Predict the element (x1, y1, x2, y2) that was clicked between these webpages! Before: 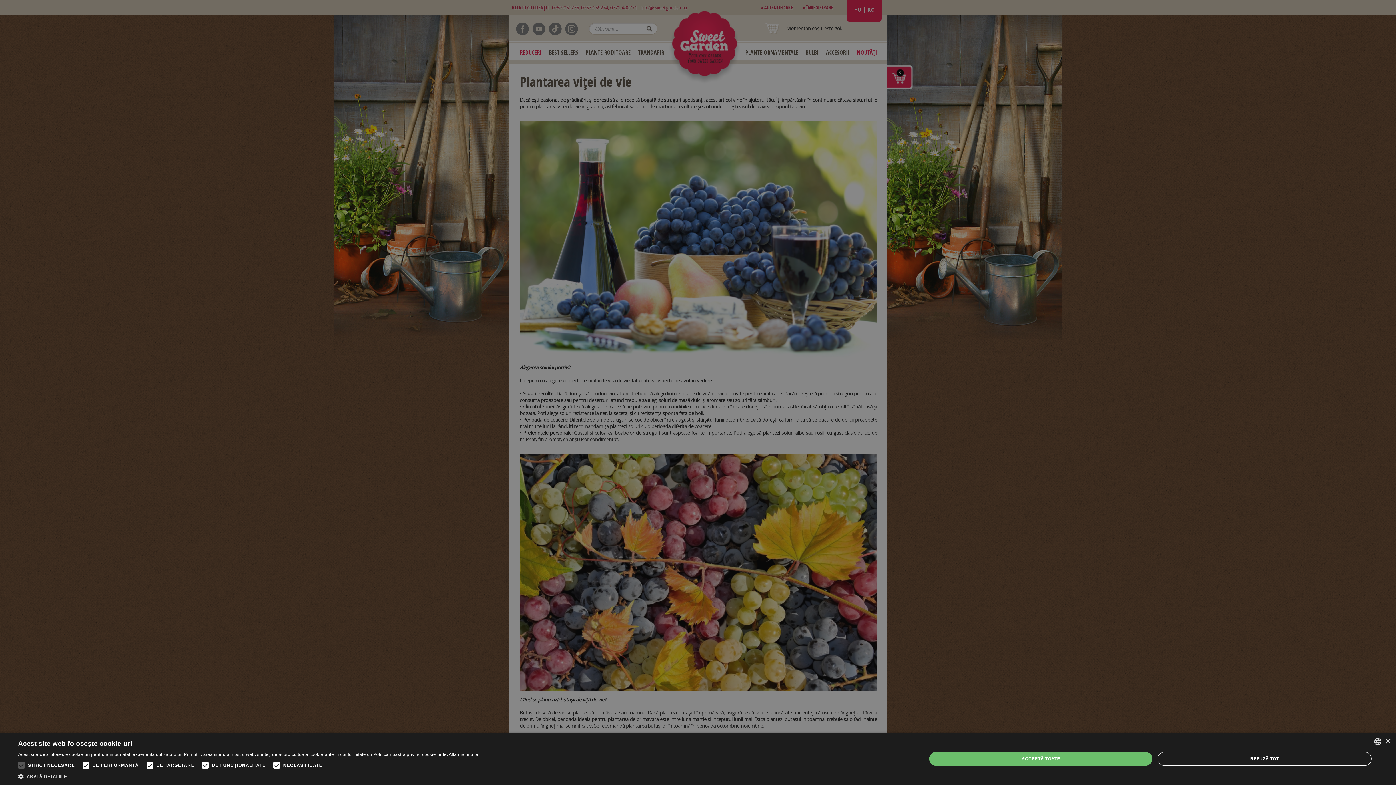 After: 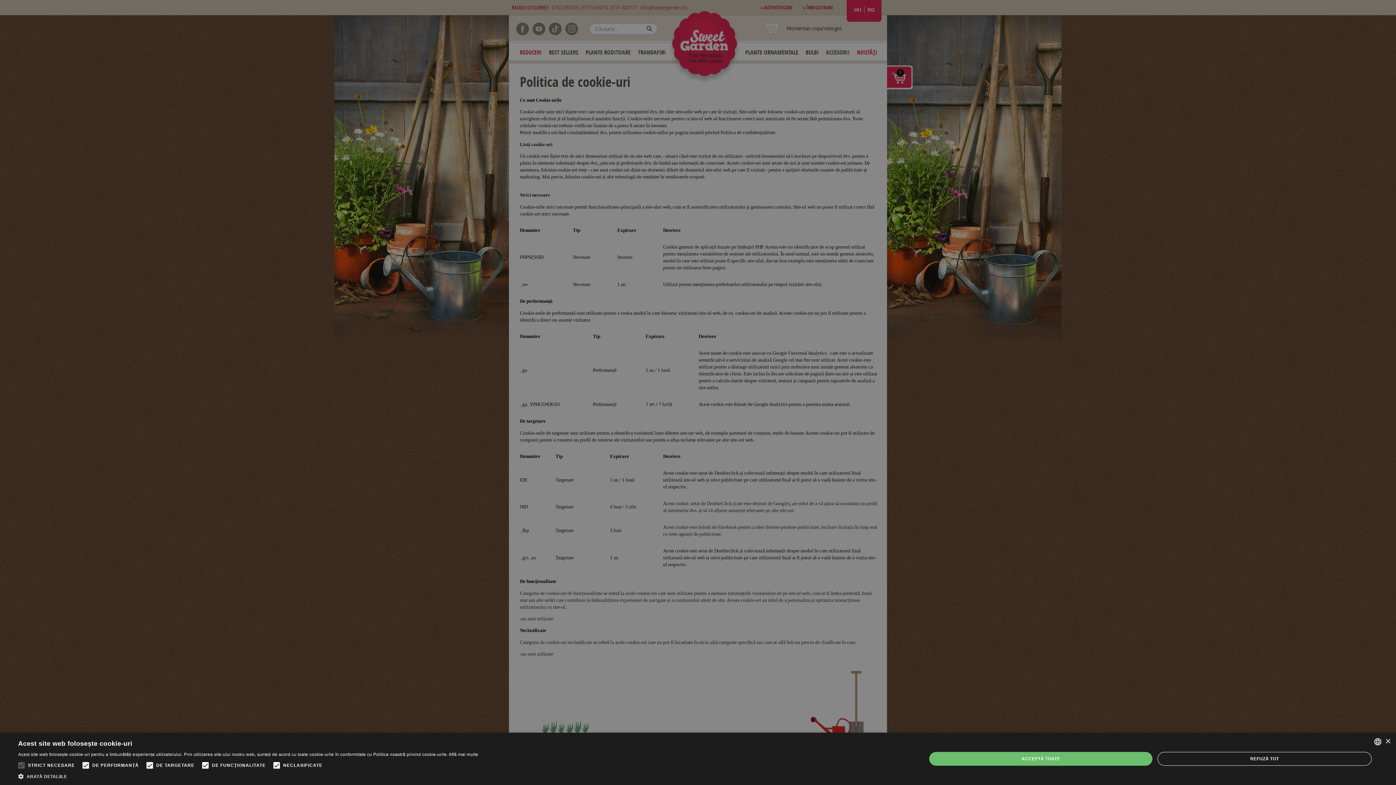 Action: label: Află mai multe bbox: (448, 752, 478, 757)